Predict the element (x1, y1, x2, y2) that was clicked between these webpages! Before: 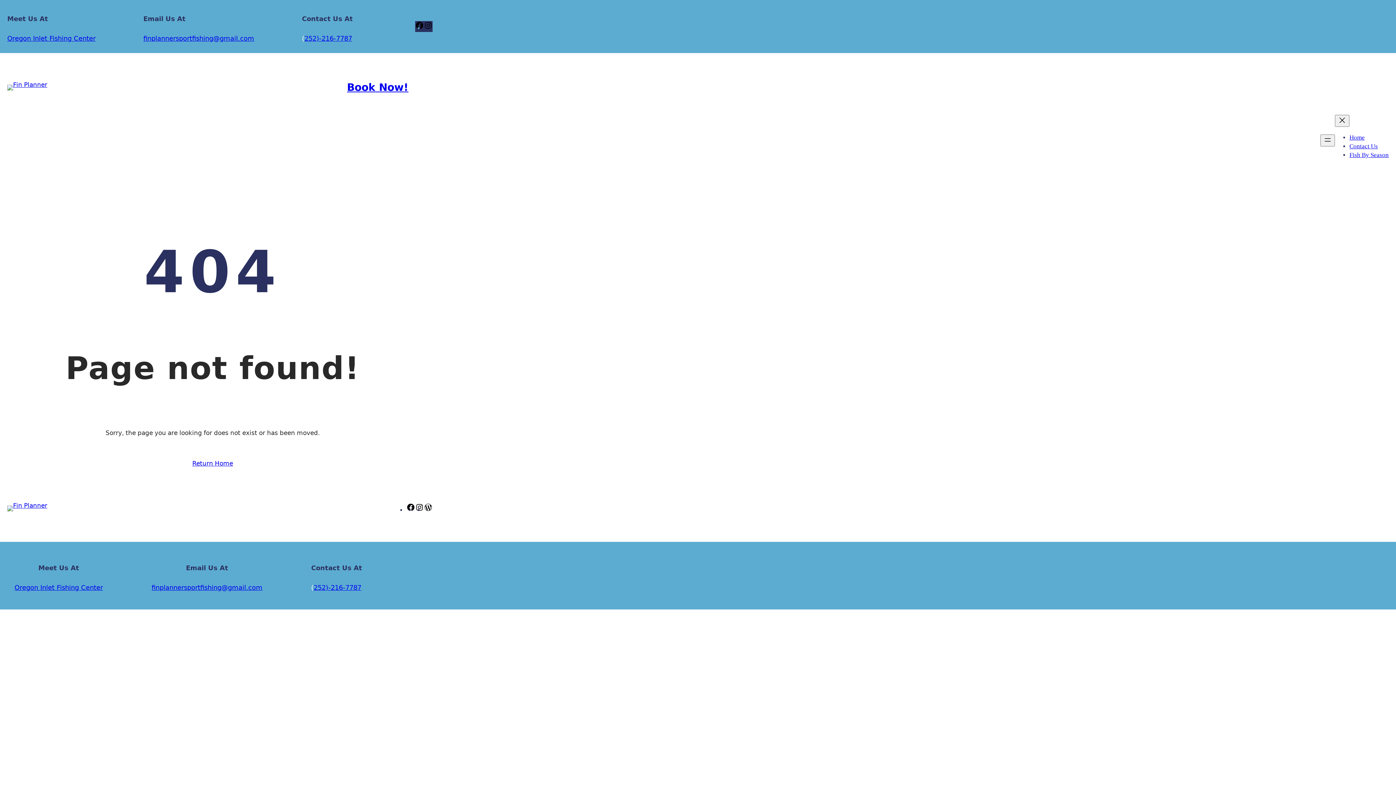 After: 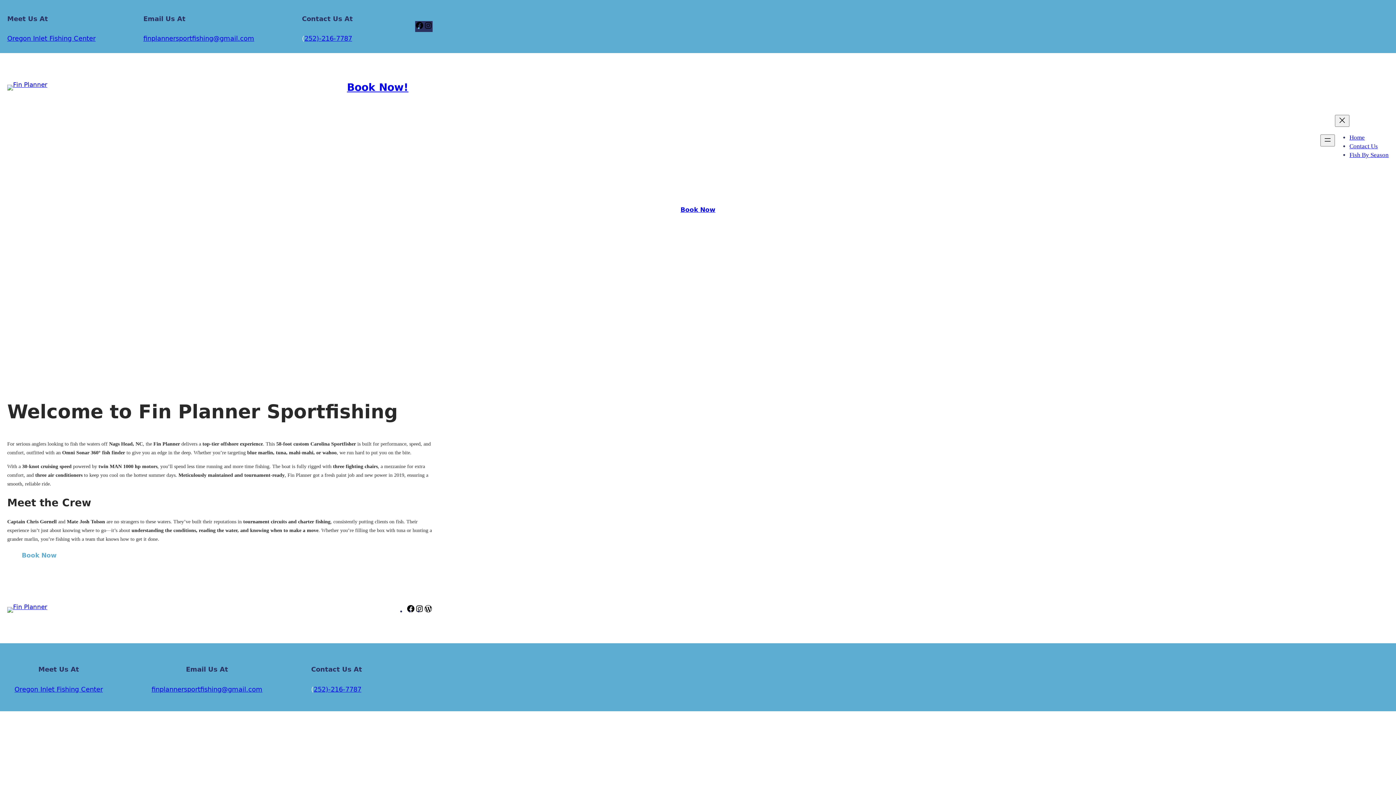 Action: bbox: (7, 505, 47, 511)